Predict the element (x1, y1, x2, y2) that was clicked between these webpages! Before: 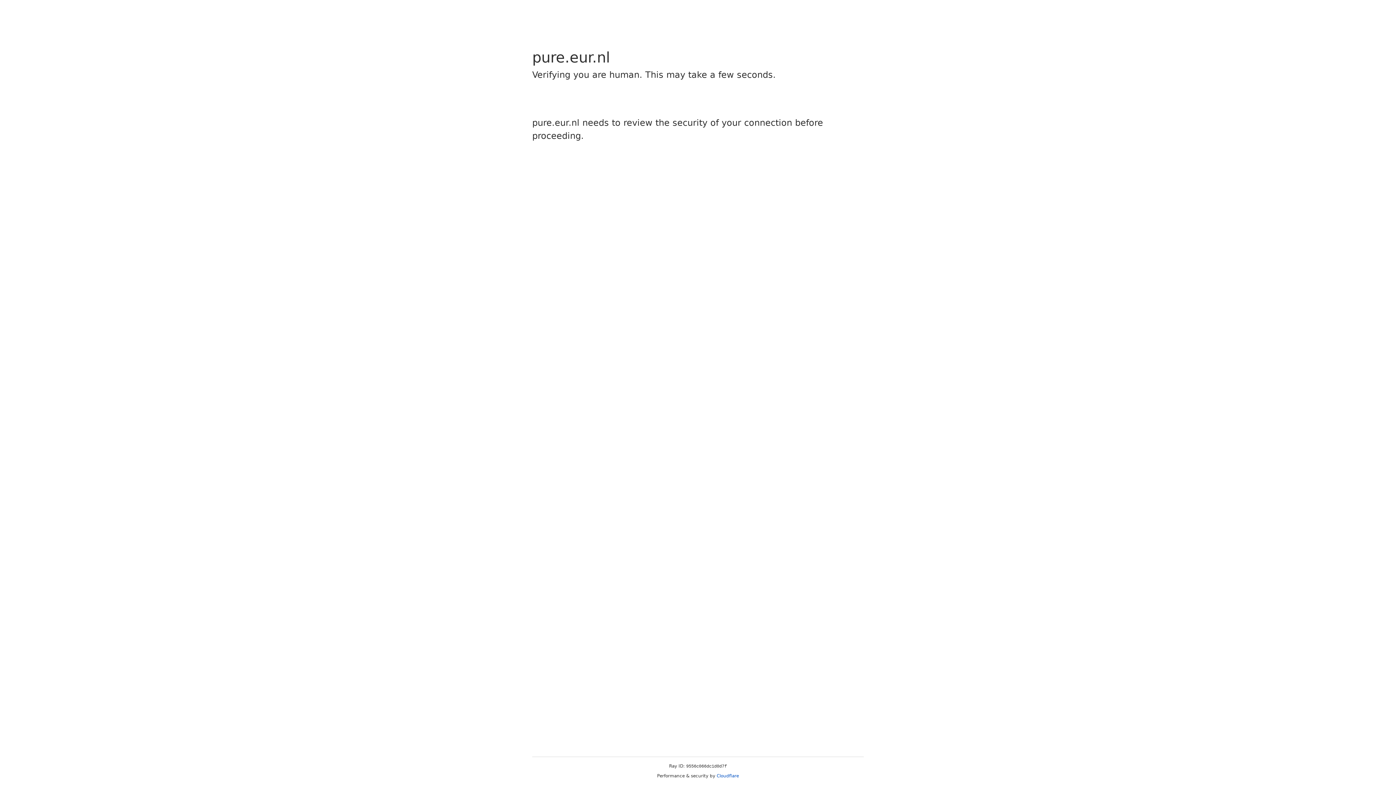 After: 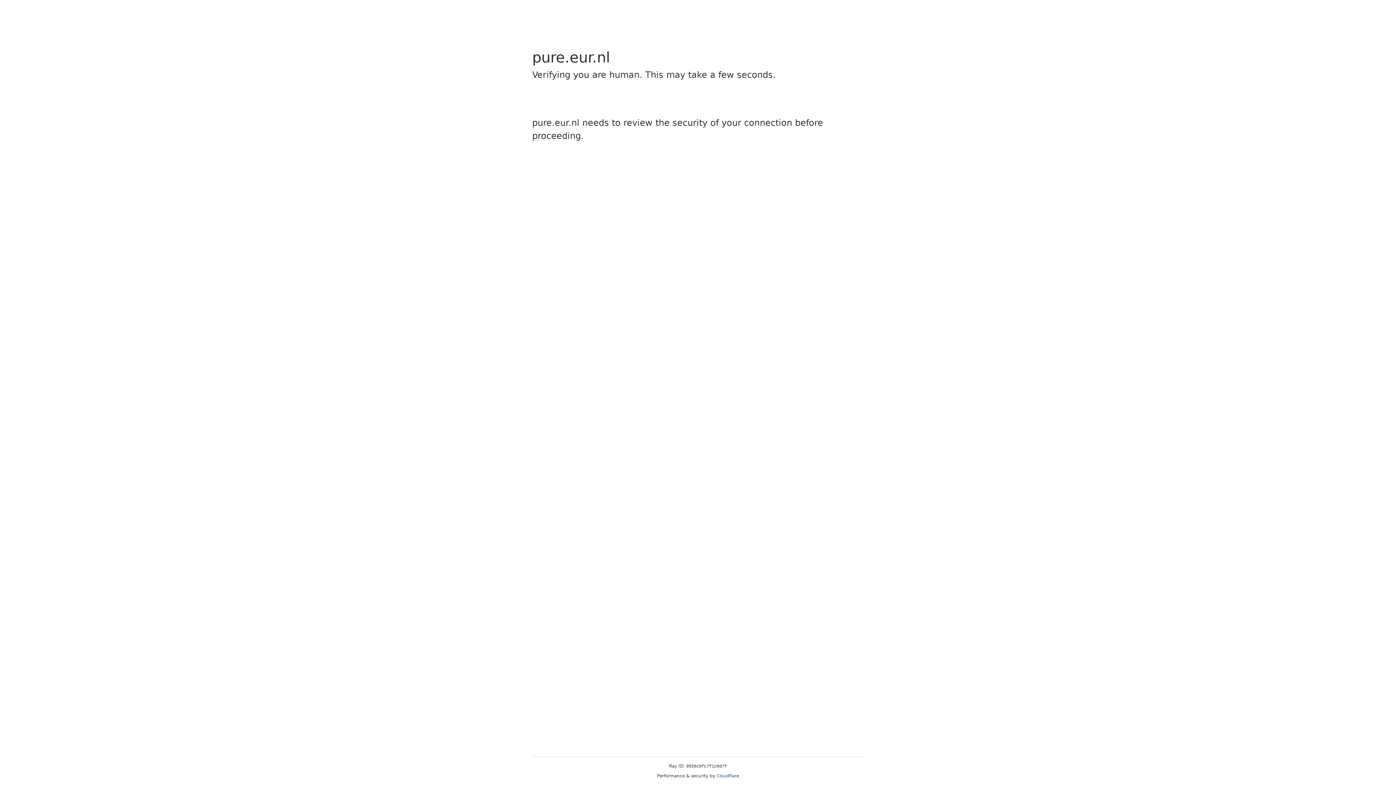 Action: bbox: (716, 773, 739, 778) label: Cloudflare